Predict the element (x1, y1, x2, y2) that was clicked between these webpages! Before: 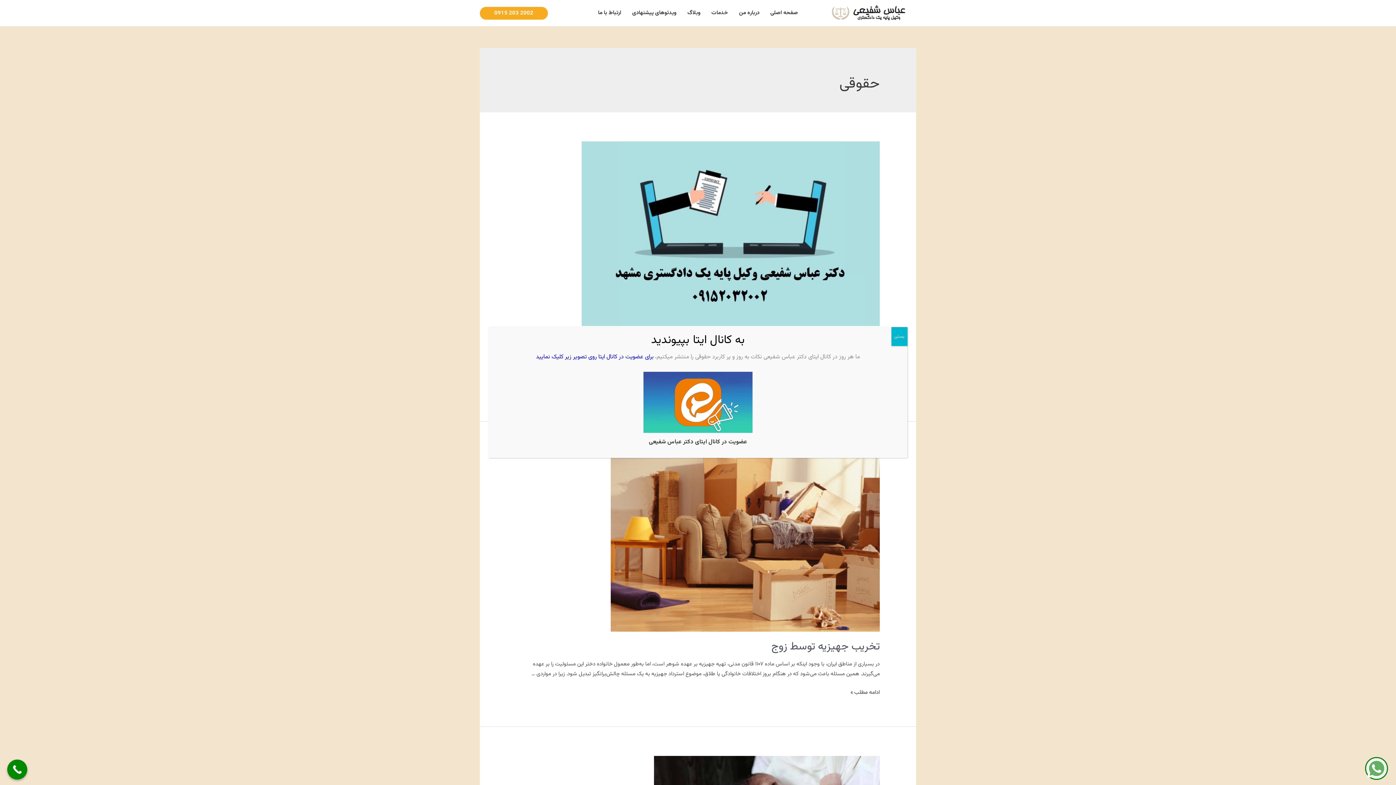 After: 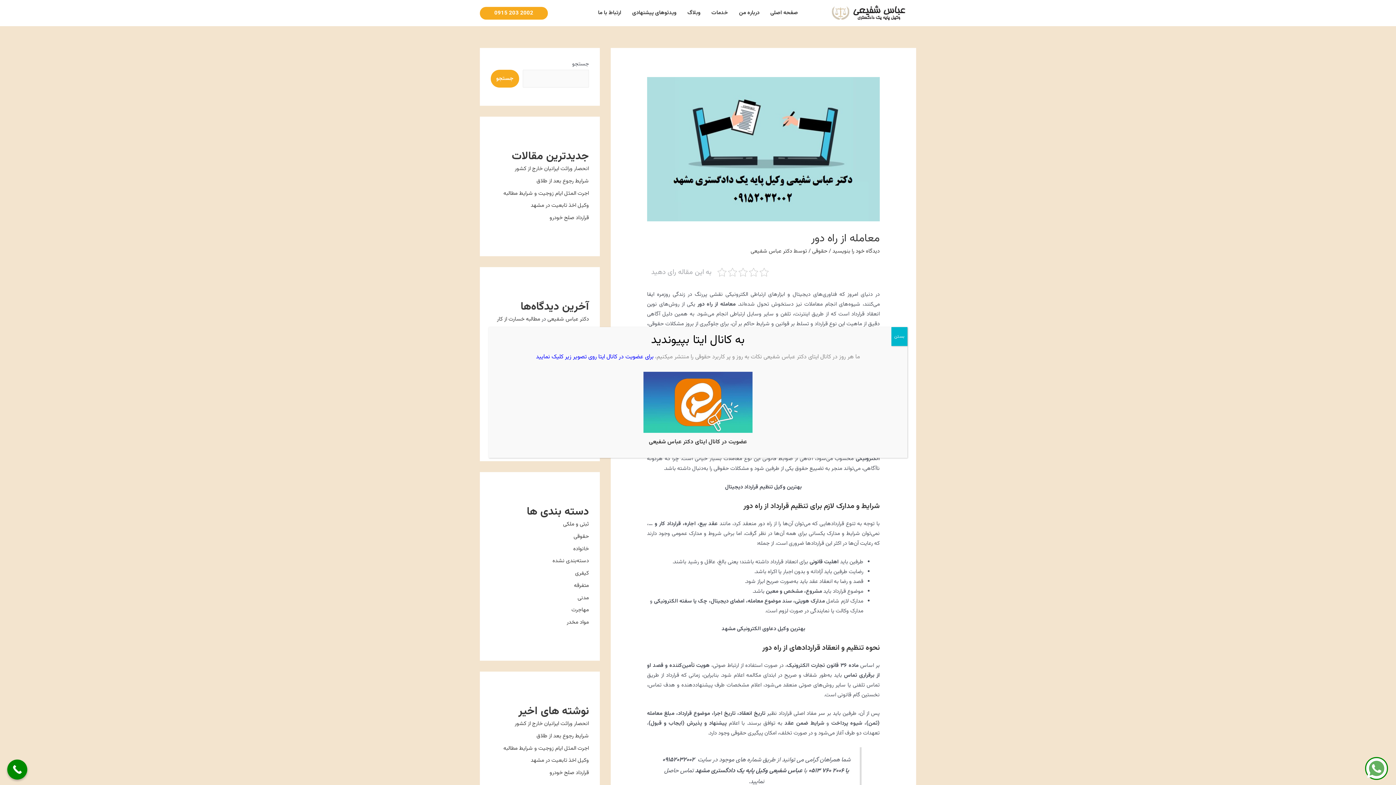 Action: bbox: (581, 229, 879, 238)